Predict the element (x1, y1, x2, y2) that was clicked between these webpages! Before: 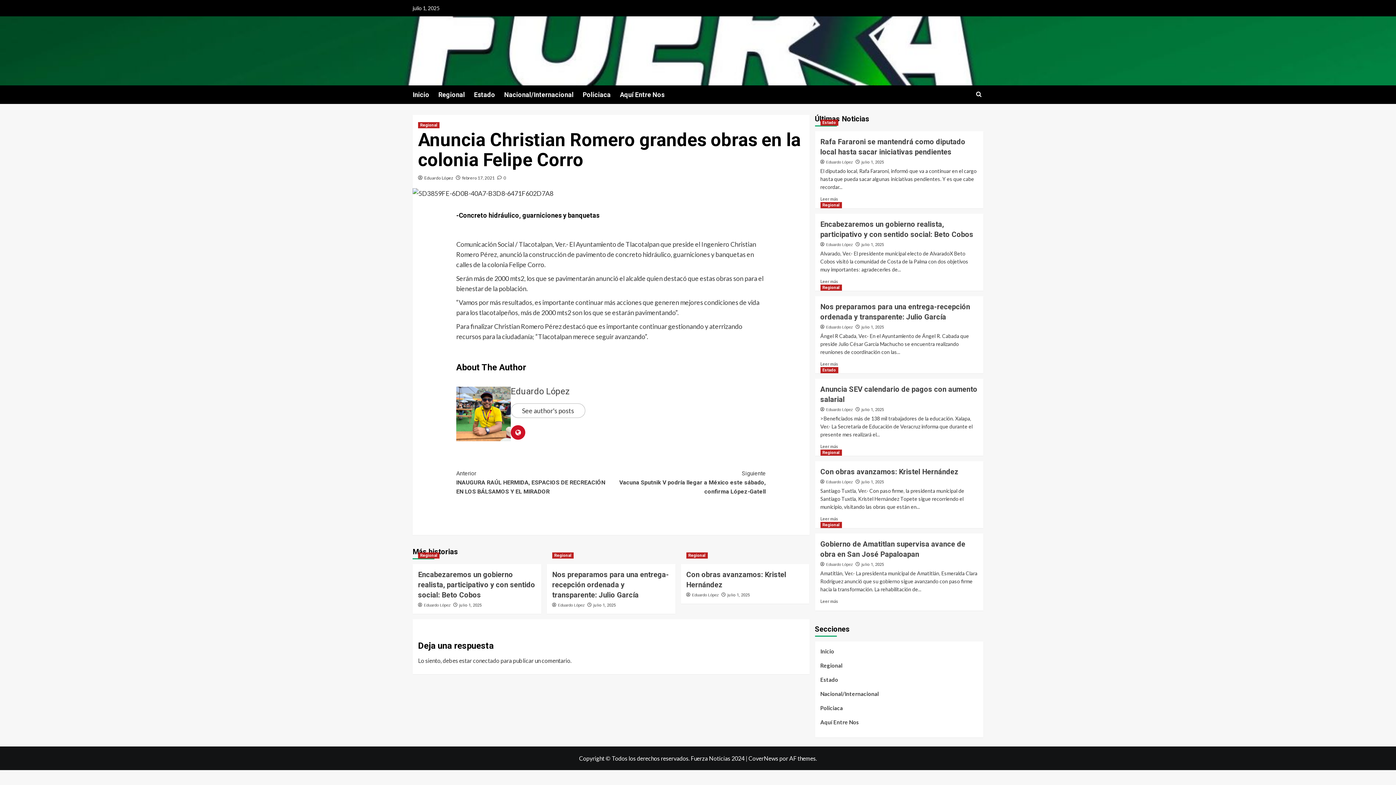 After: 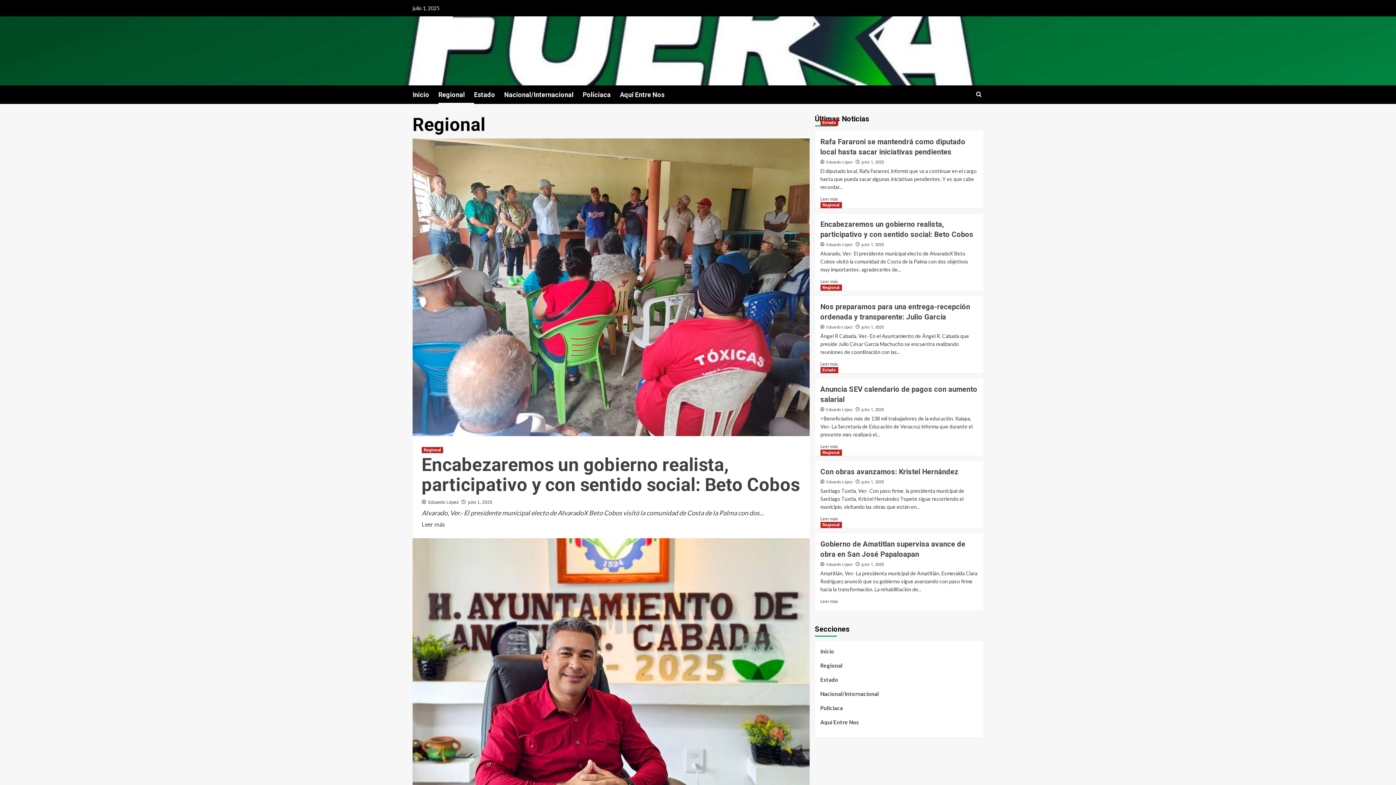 Action: bbox: (820, 522, 842, 528) label: Ver todas las publicaciones en Regional